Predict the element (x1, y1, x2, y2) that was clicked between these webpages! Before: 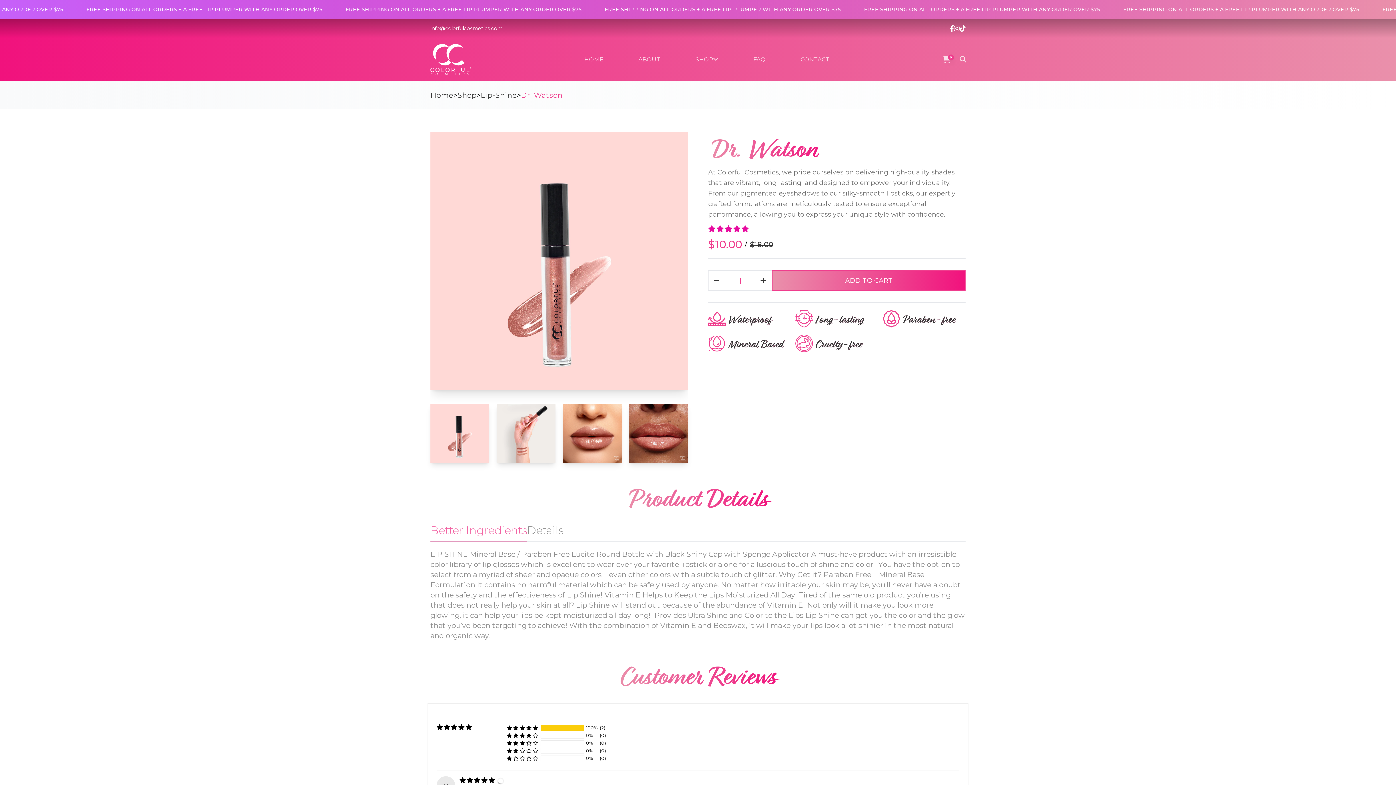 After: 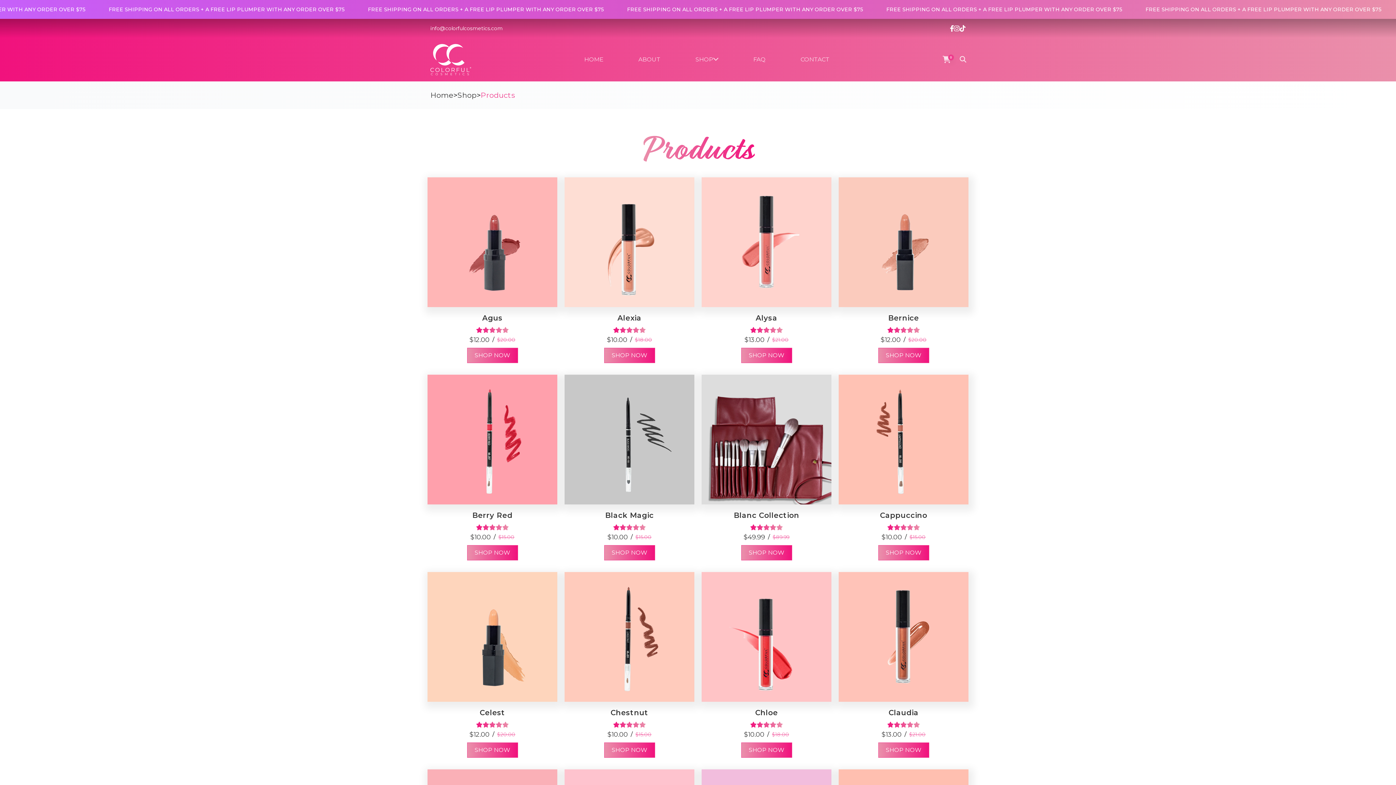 Action: label: Shop bbox: (457, 90, 476, 100)